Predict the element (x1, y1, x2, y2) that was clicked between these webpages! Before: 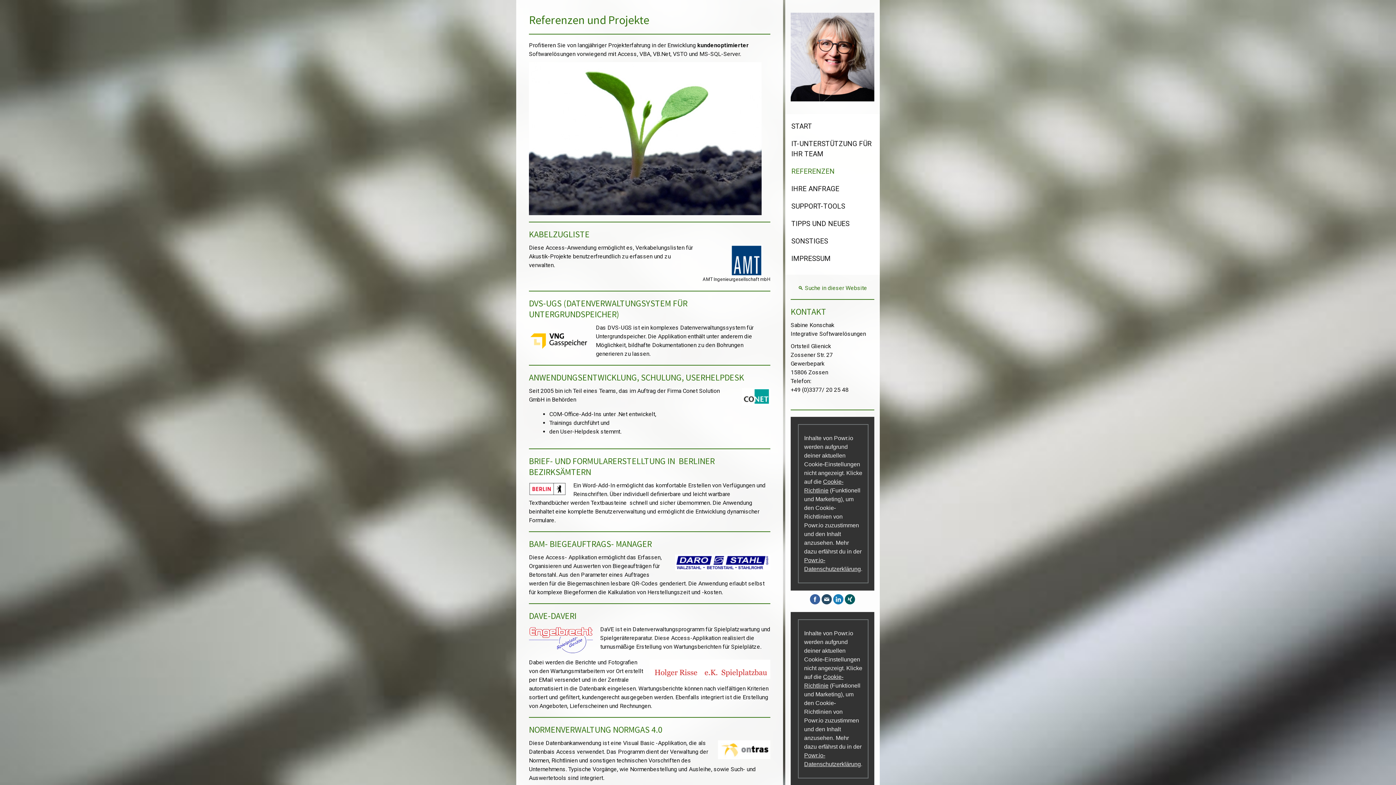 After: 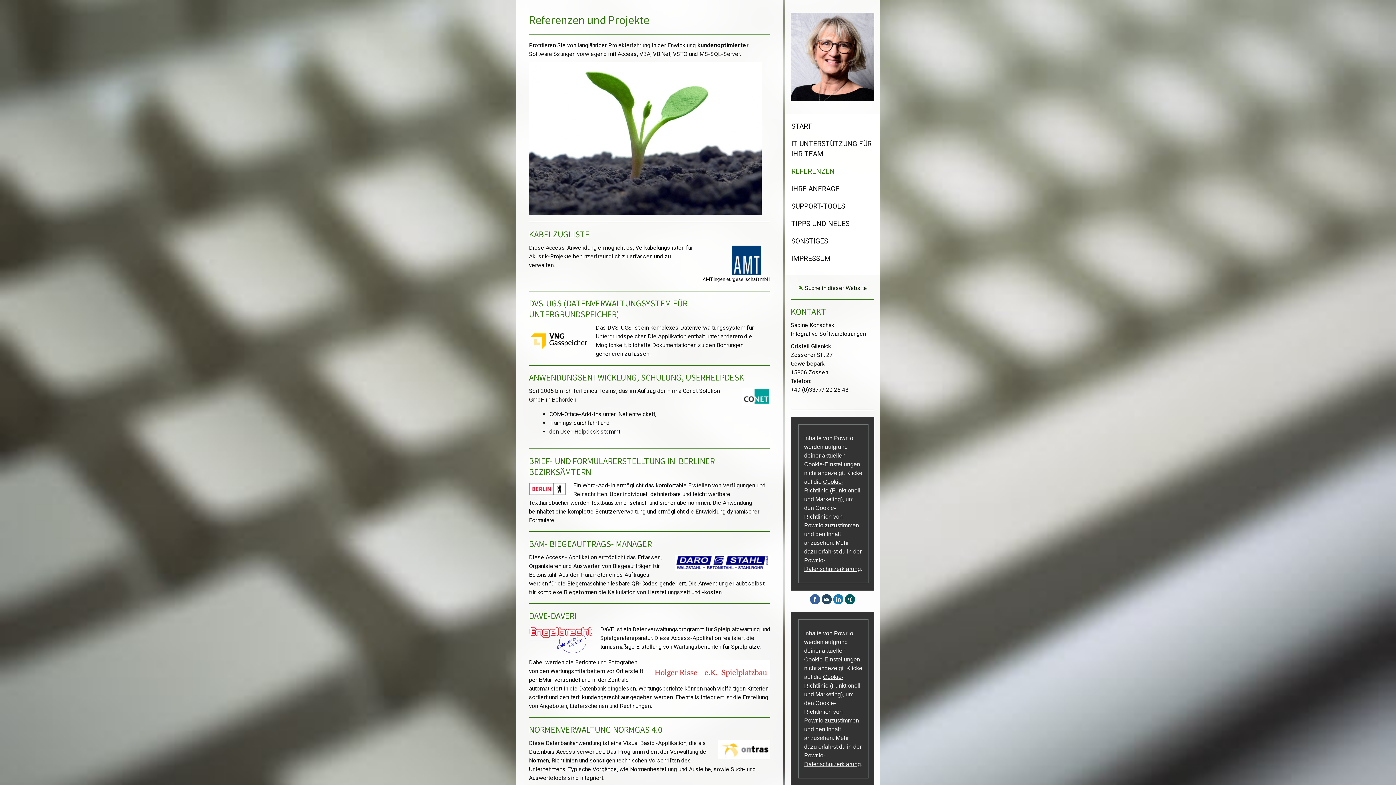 Action: bbox: (805, 284, 867, 291) label: Suche in dieser Website